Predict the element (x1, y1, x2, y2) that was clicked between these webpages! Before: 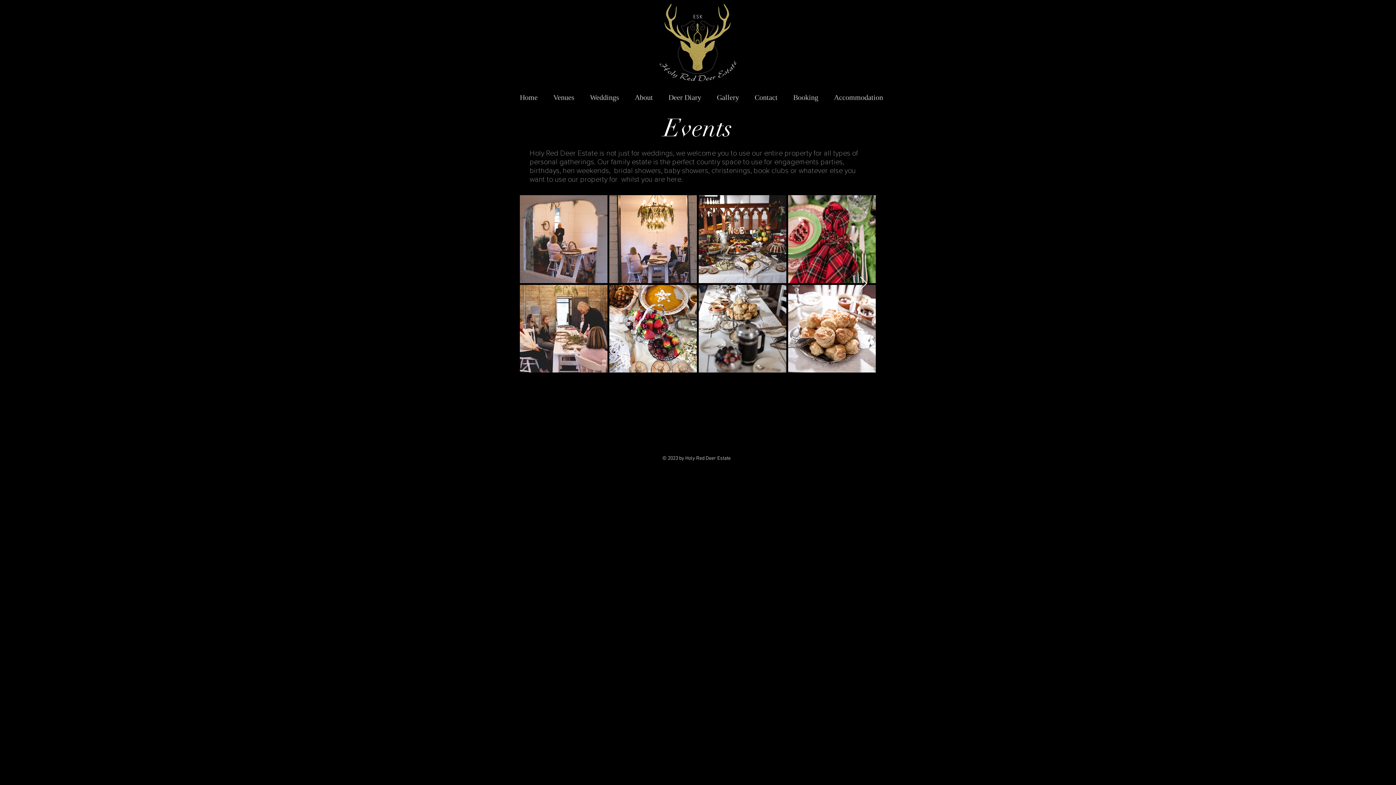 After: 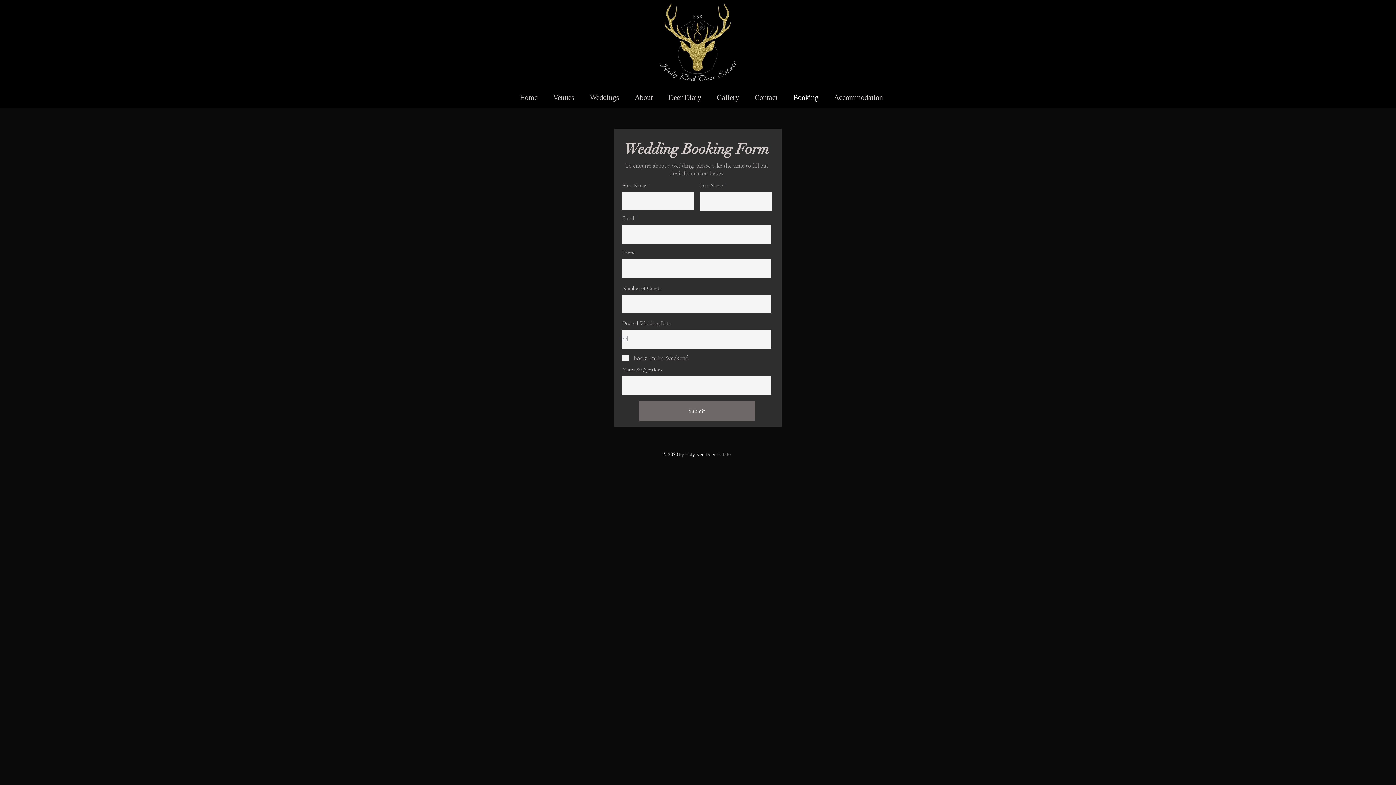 Action: label: Booking bbox: (782, 88, 823, 106)